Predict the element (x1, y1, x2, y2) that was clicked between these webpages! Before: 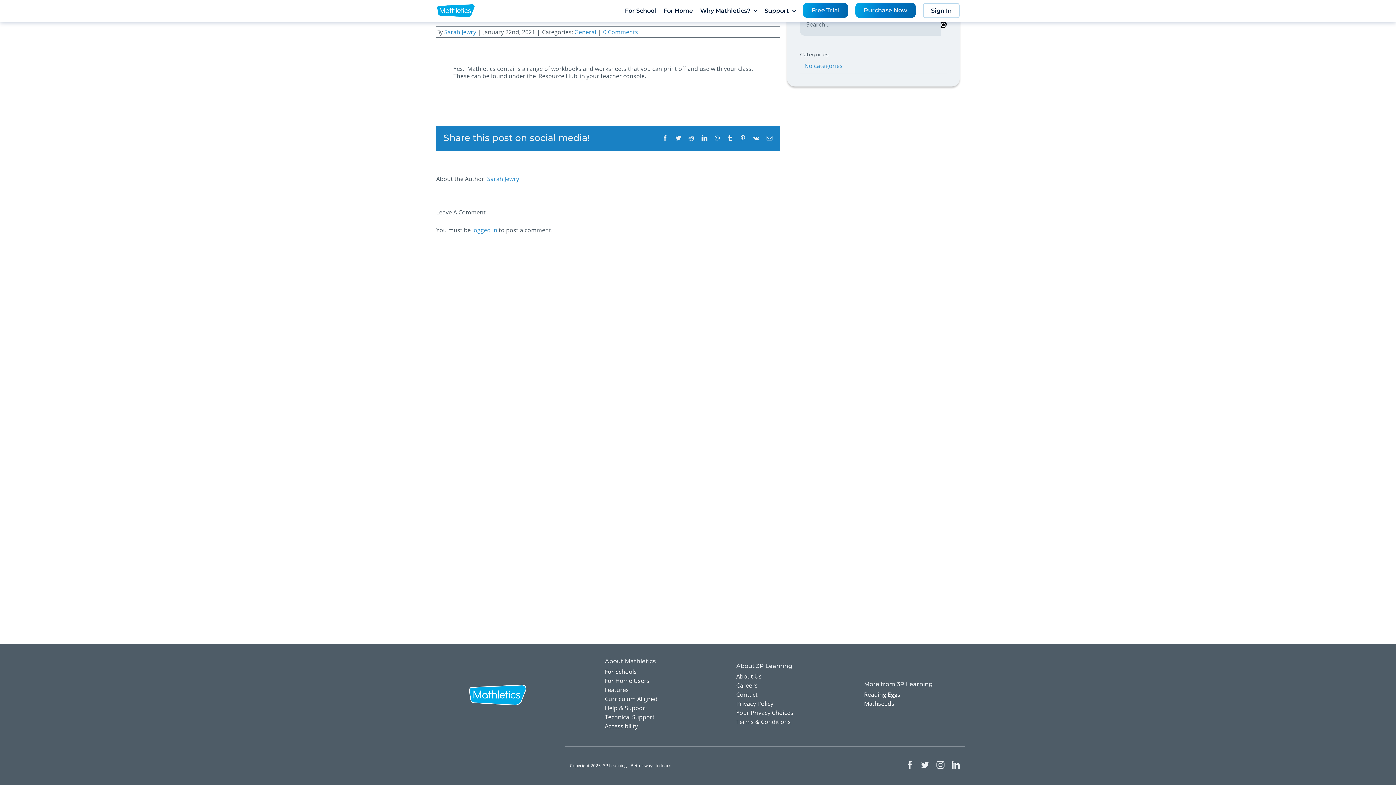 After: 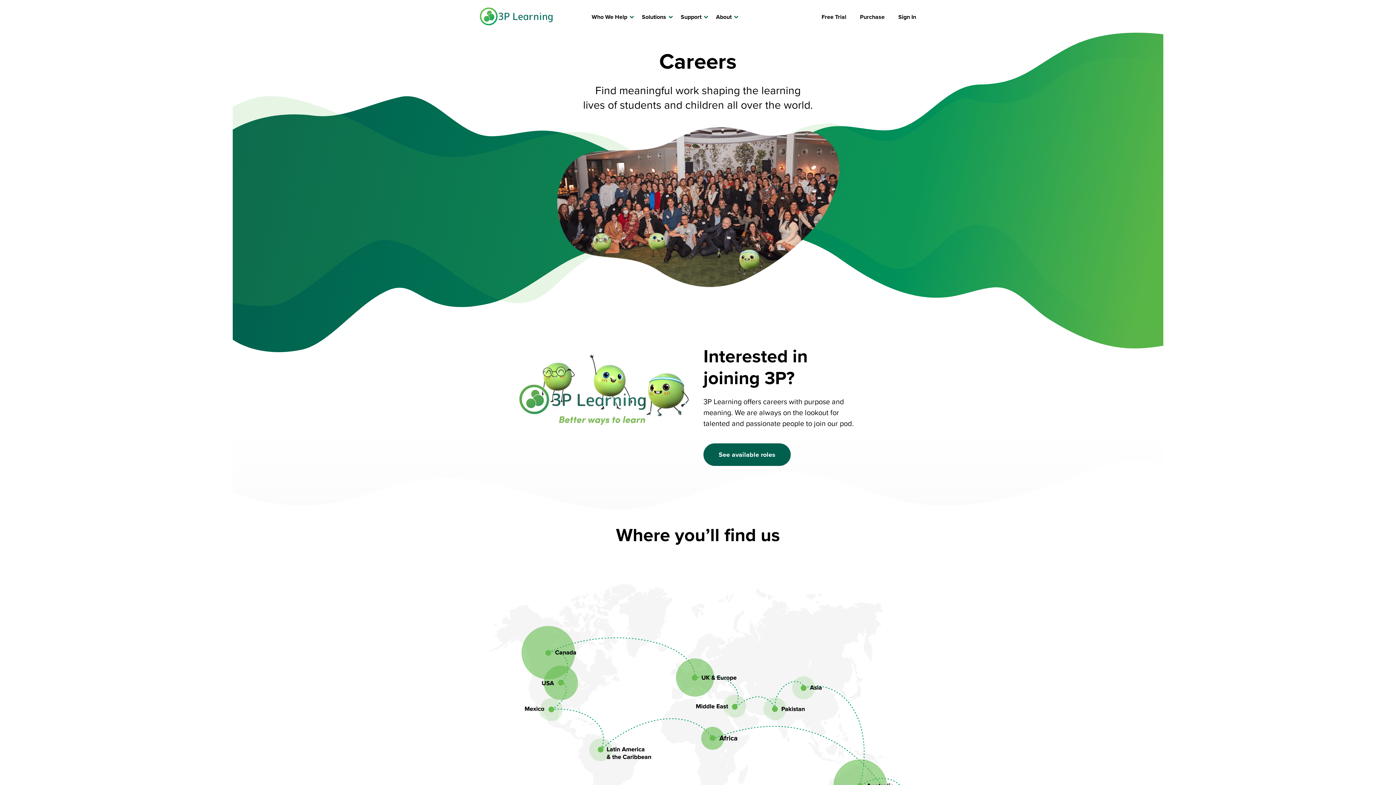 Action: label: Careers bbox: (736, 682, 757, 689)